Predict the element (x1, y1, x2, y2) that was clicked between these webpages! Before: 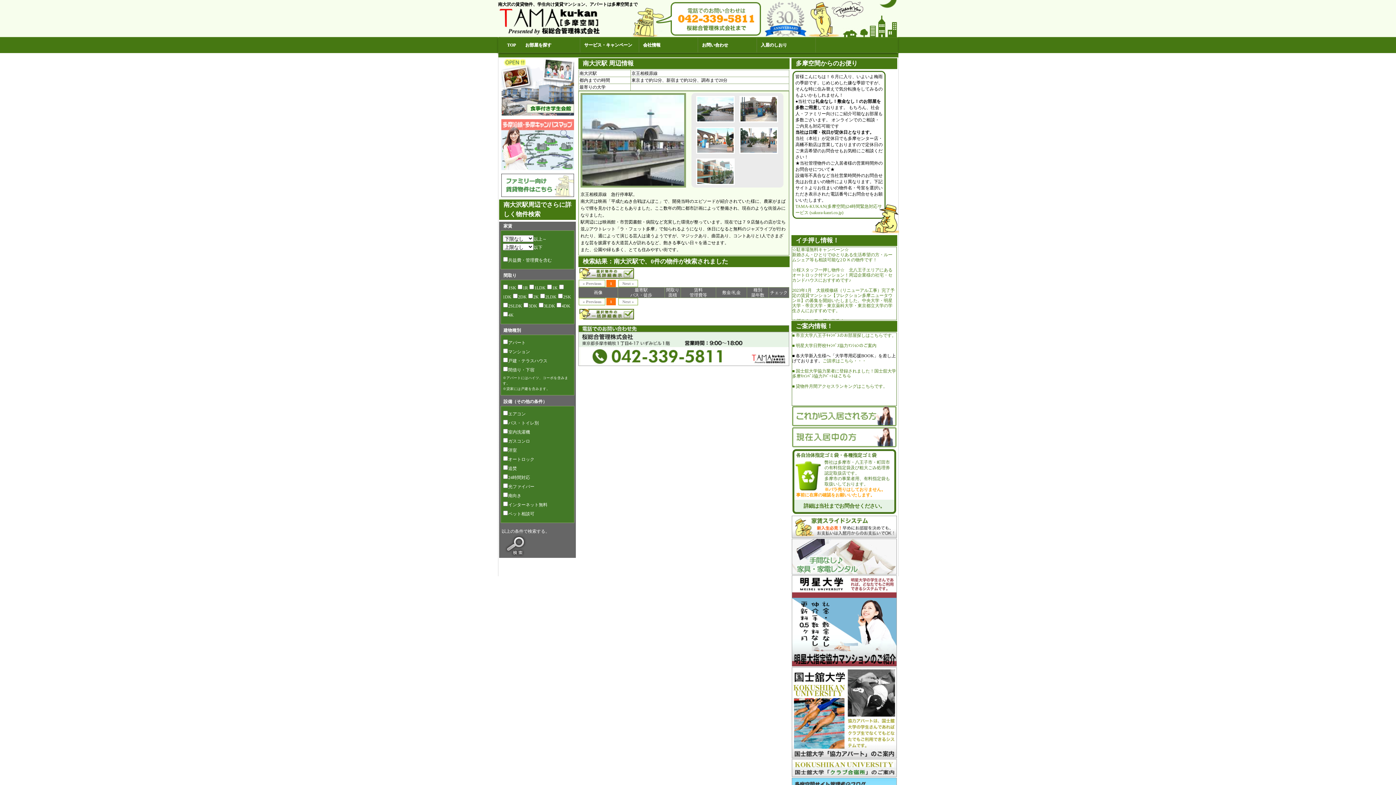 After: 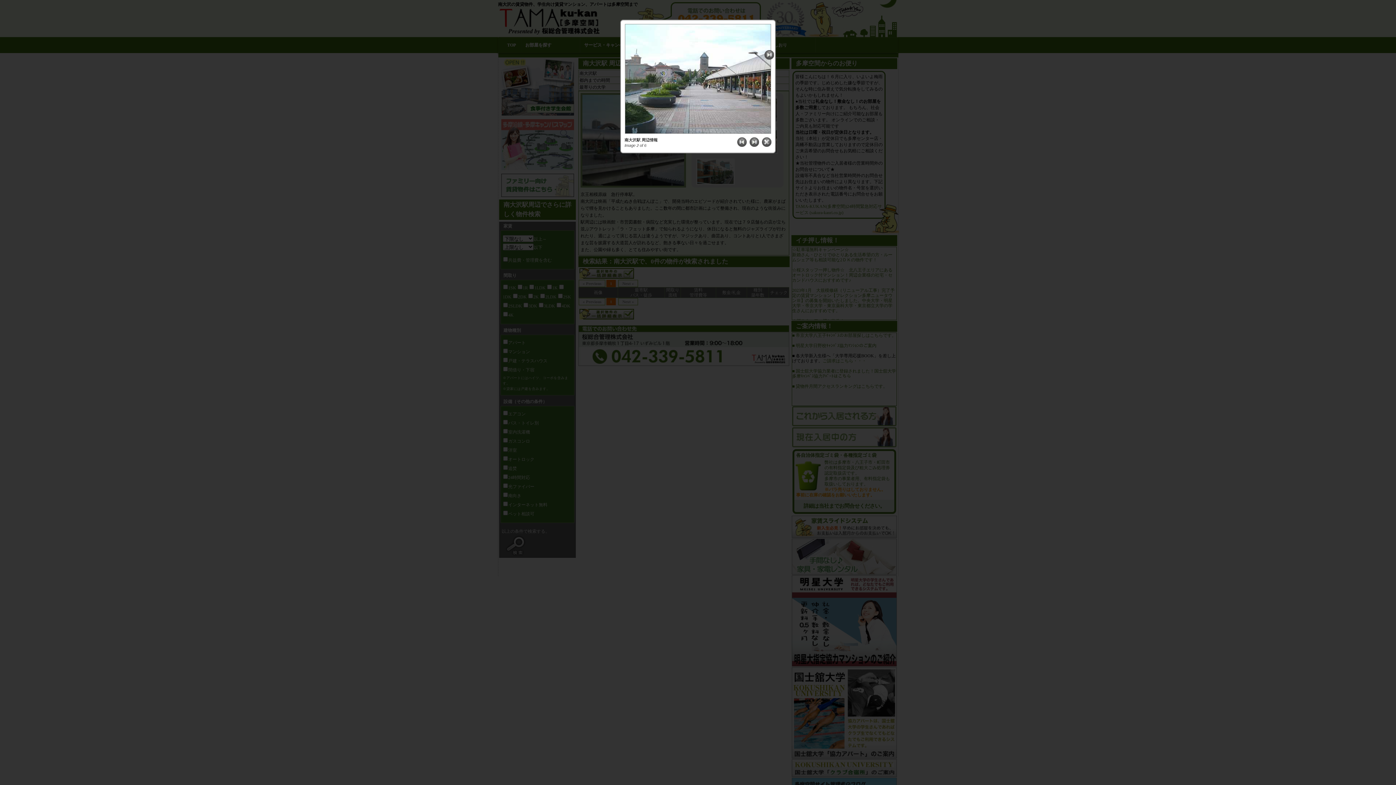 Action: bbox: (692, 93, 734, 98)